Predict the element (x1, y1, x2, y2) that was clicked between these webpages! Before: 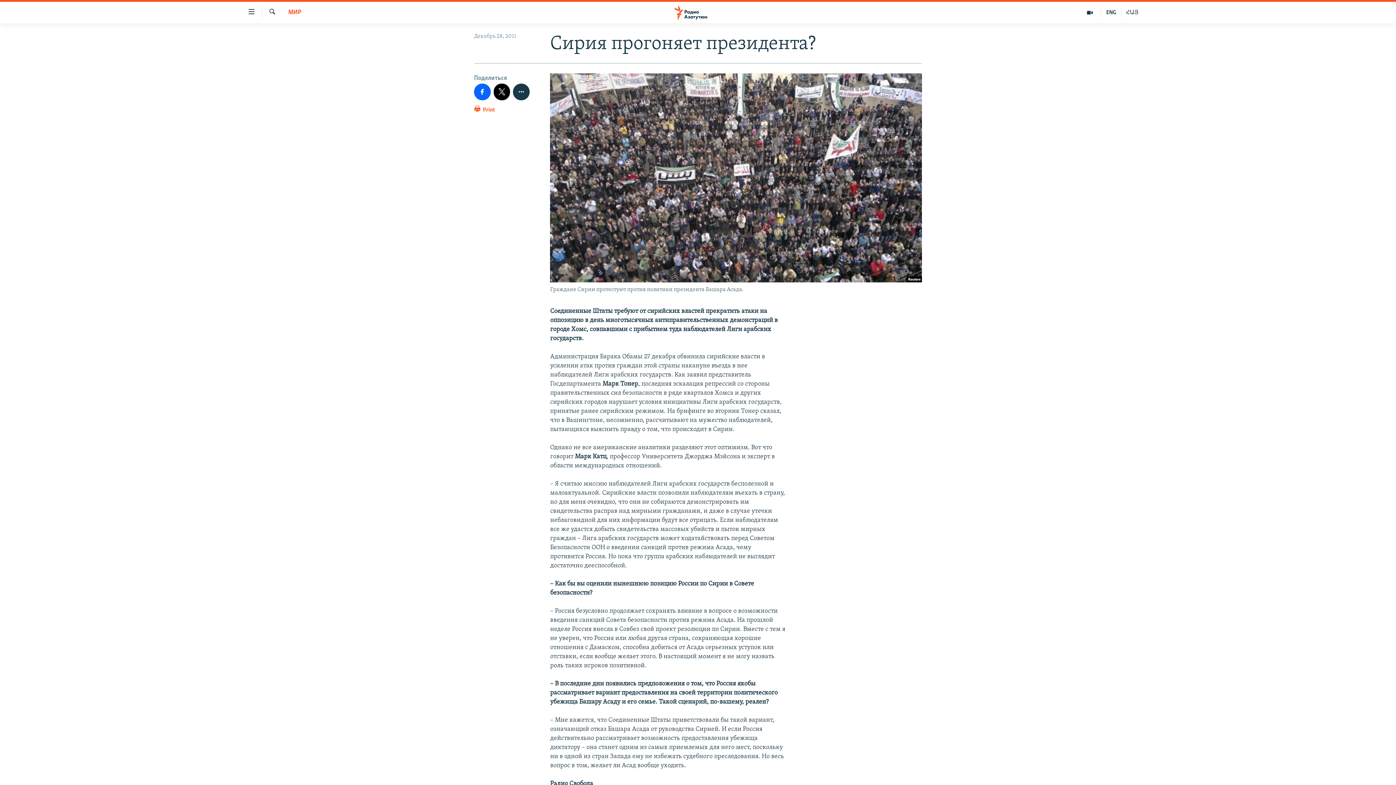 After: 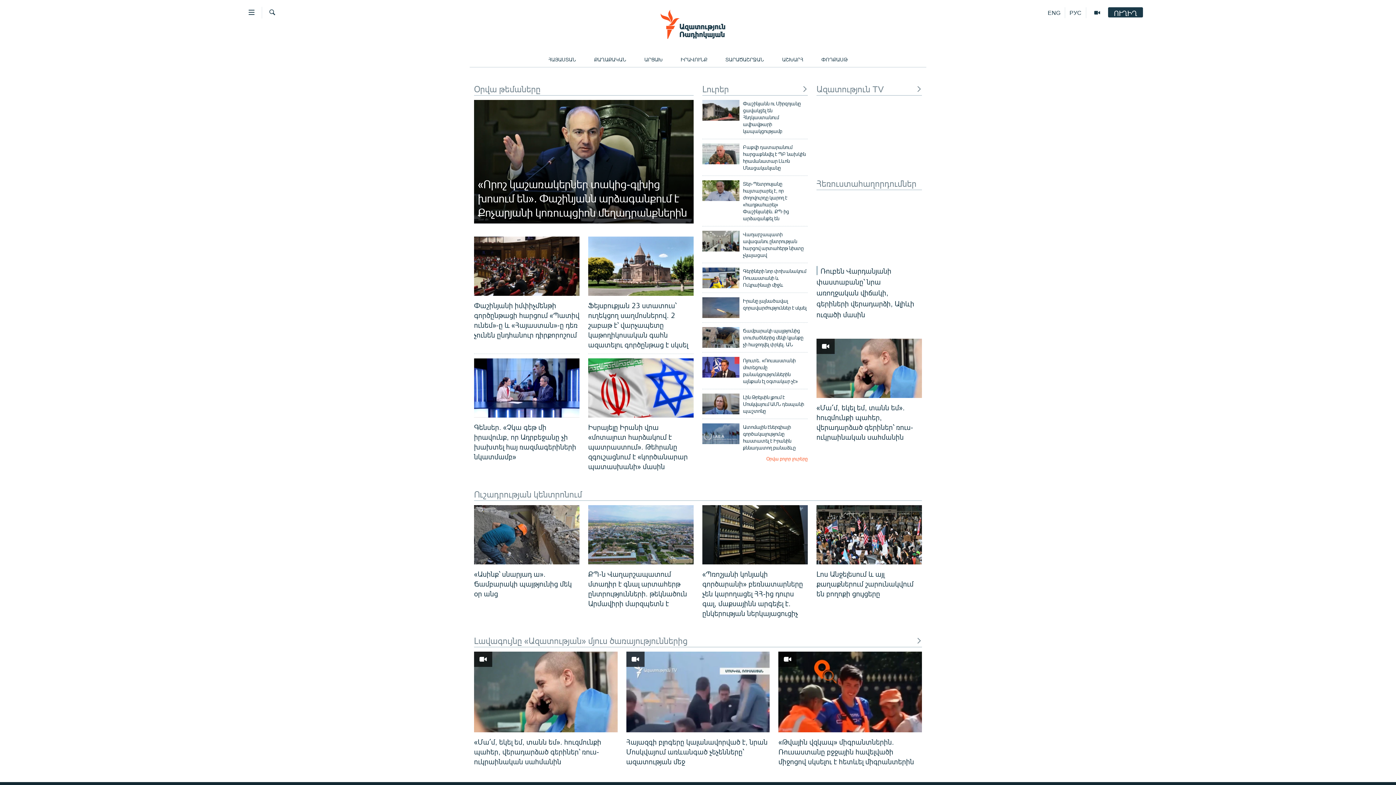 Action: label: ՀԱՅ bbox: (1121, 7, 1143, 17)